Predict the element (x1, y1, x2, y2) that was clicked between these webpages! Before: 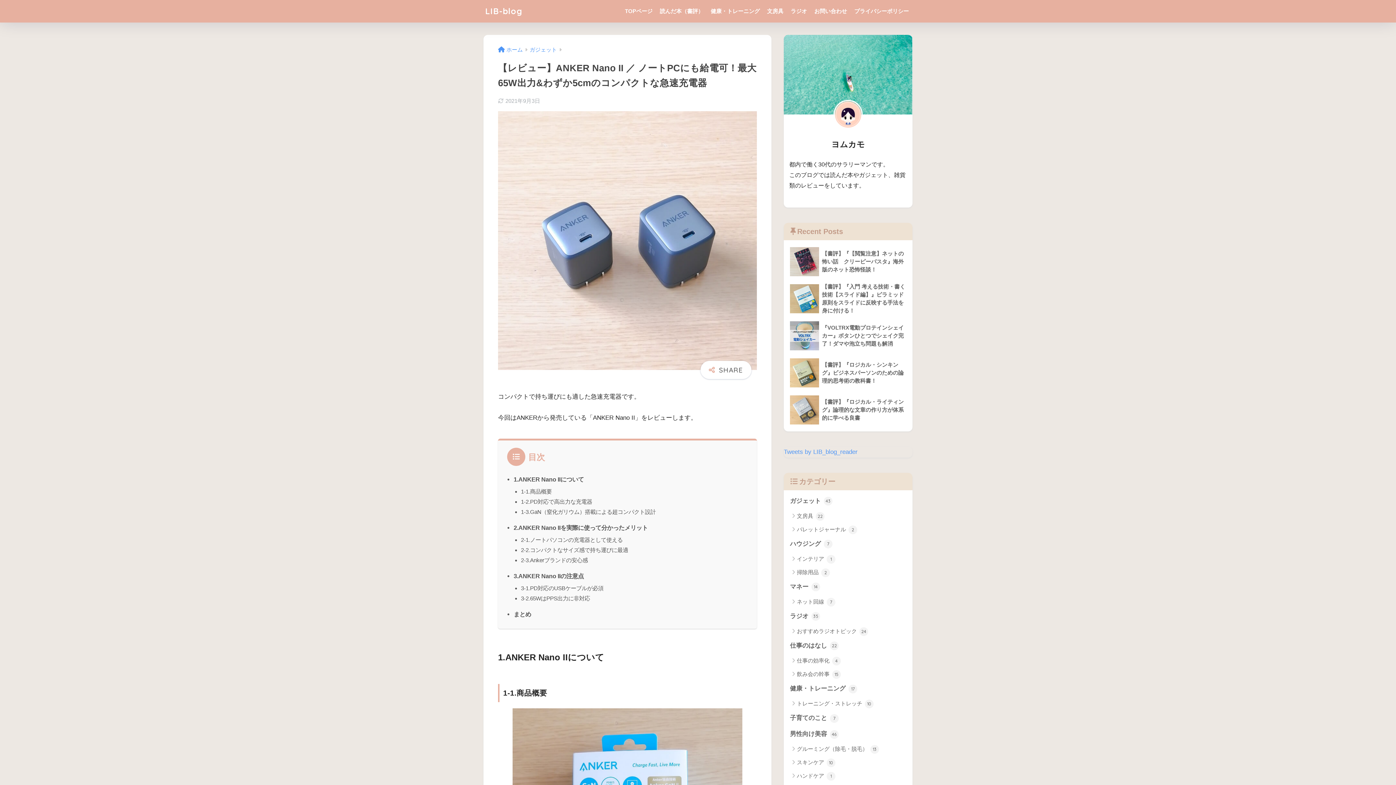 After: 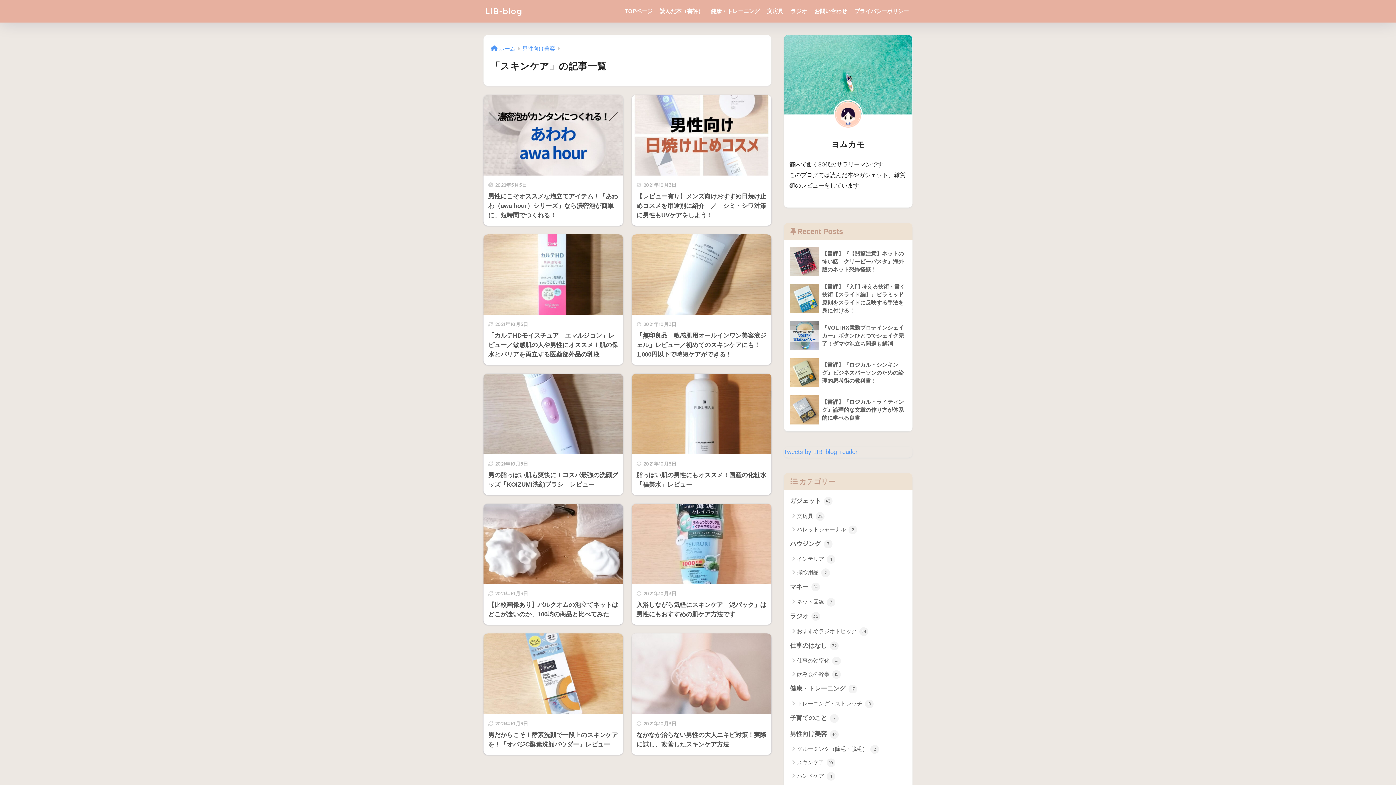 Action: bbox: (787, 756, 909, 769) label: スキンケア 10